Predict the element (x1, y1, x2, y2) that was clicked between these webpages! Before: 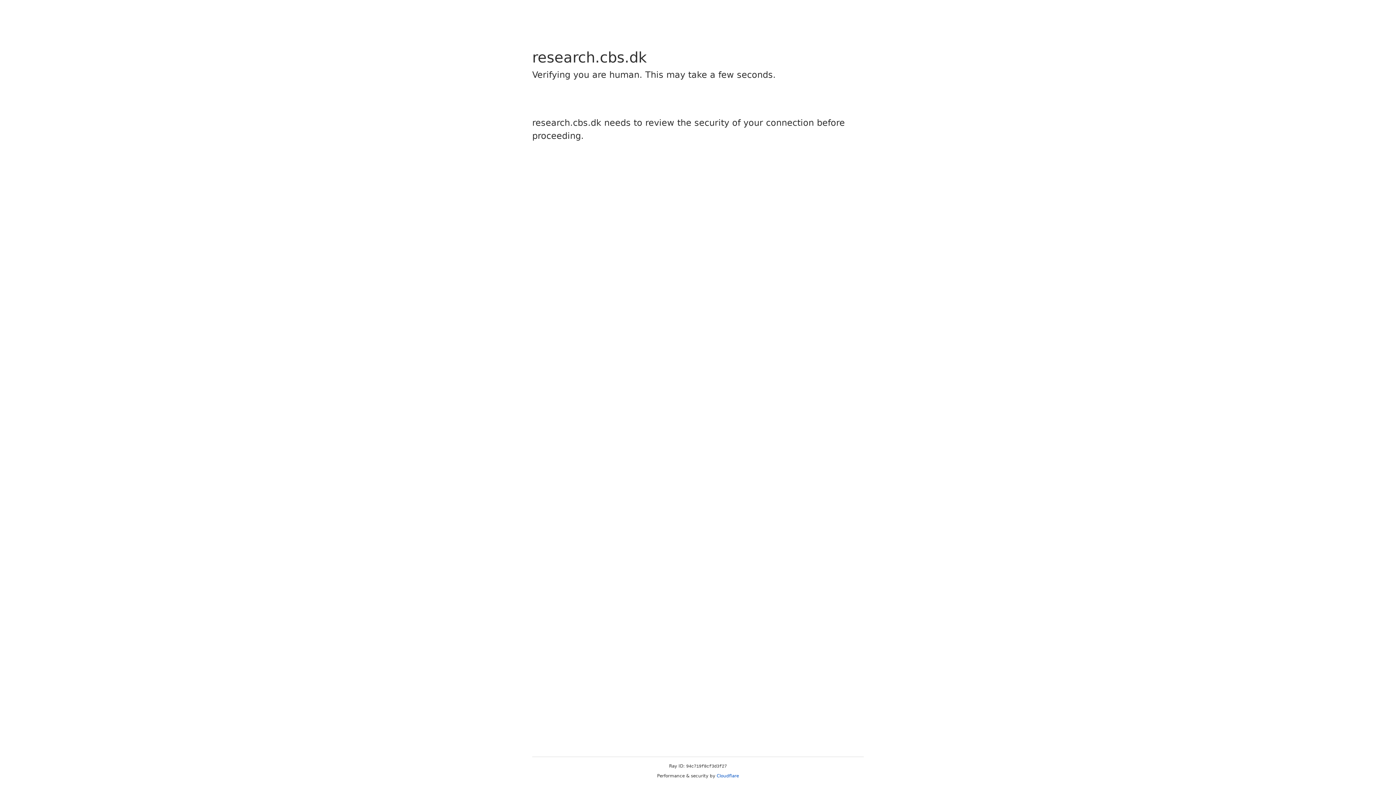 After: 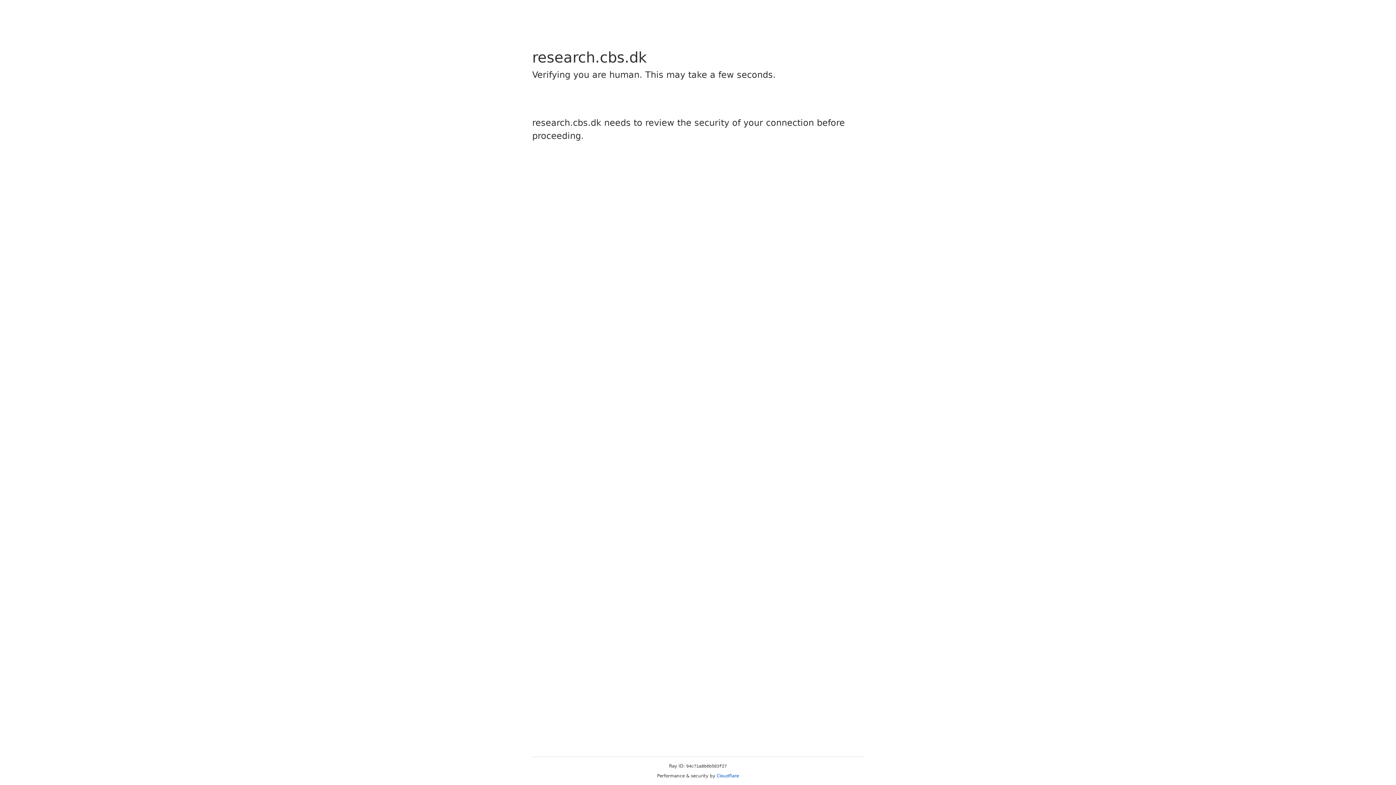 Action: bbox: (716, 773, 739, 778) label: Cloudflare